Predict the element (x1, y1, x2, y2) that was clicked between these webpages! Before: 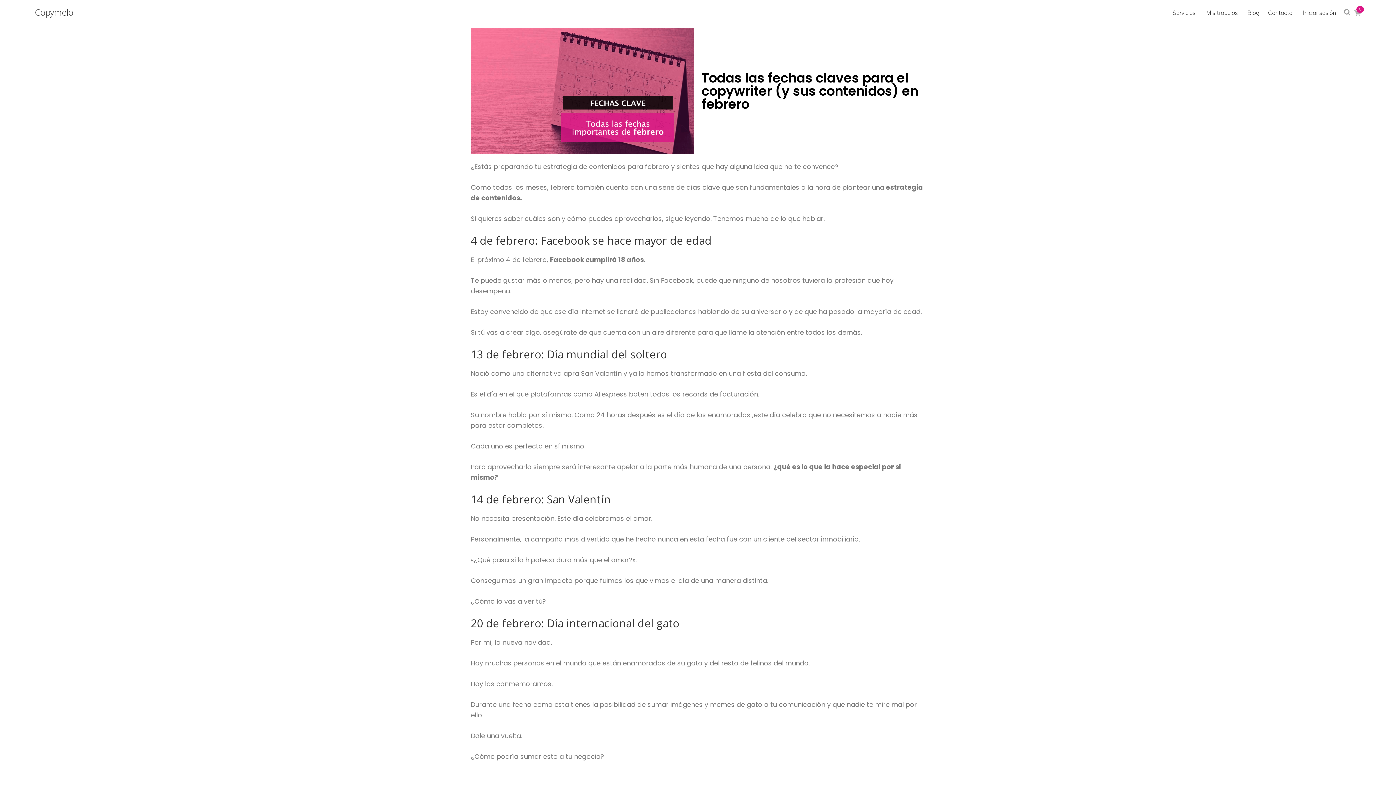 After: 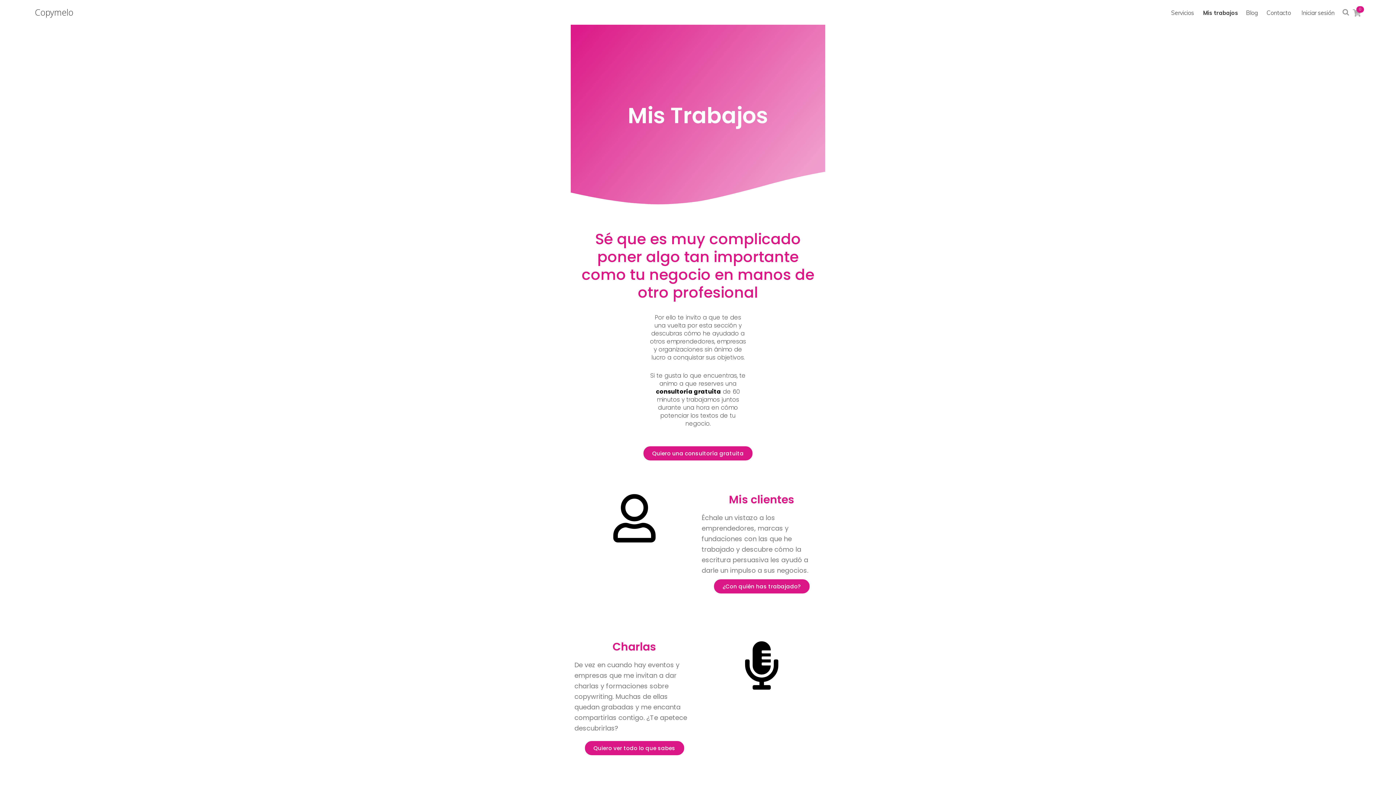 Action: bbox: (1201, 6, 1243, 19) label: Mis trabajos